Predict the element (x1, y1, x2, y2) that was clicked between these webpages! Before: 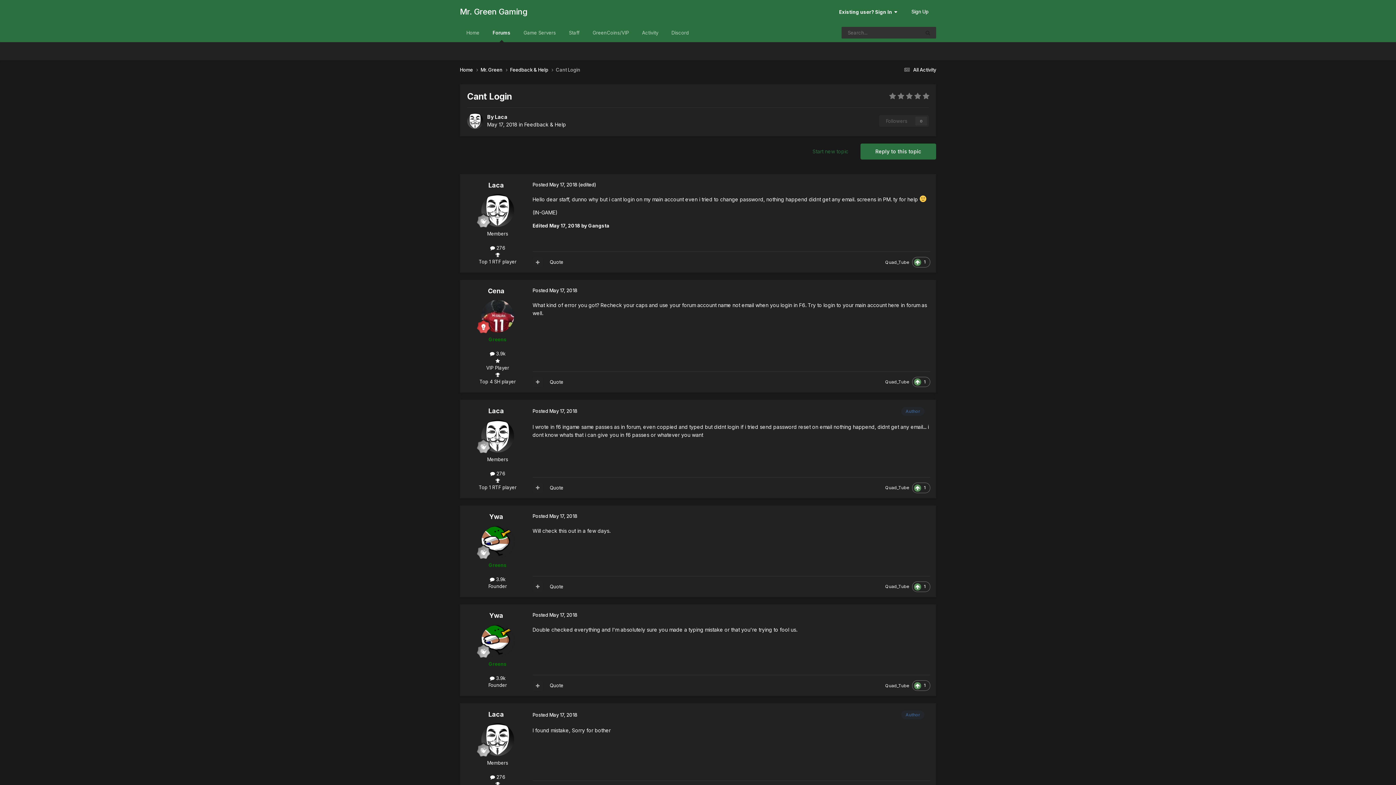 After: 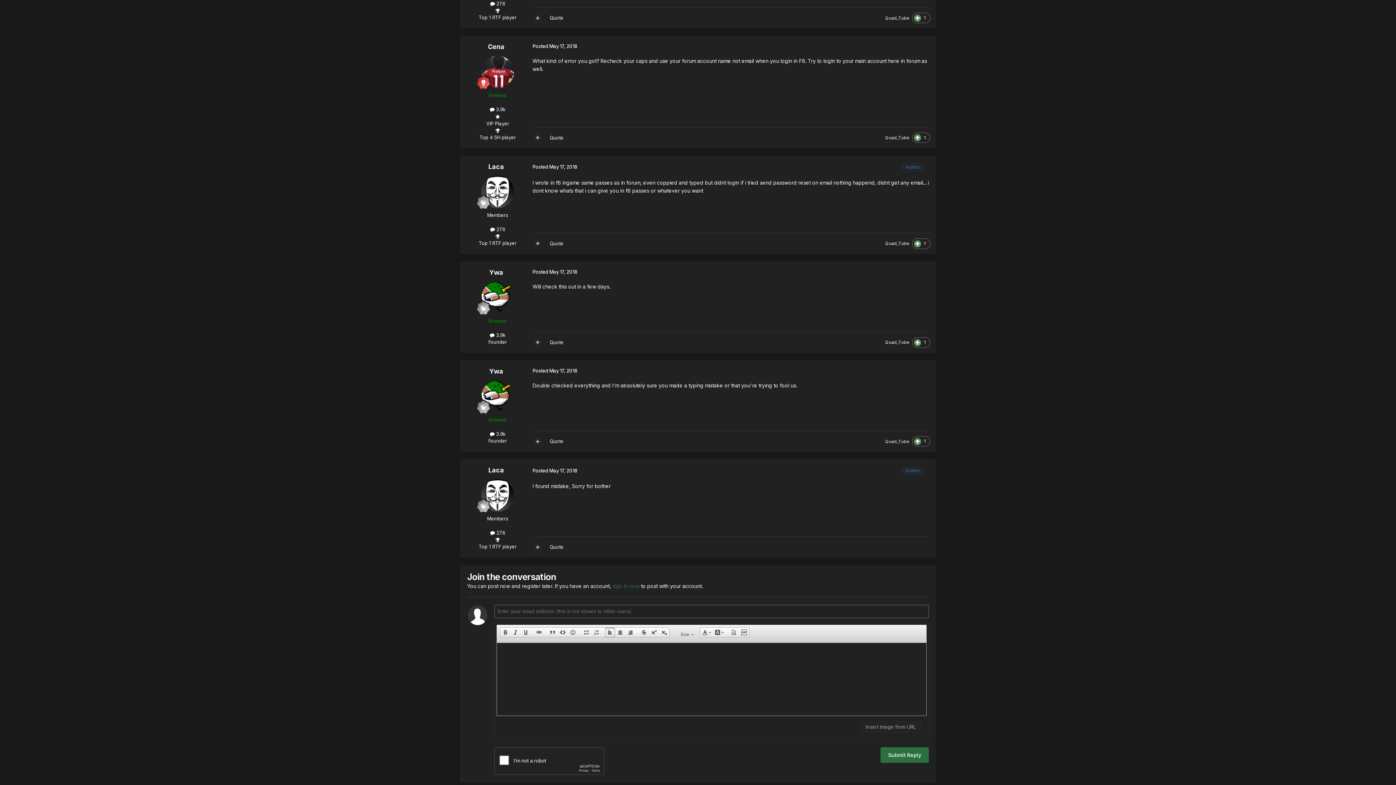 Action: bbox: (860, 143, 936, 159) label: Reply to this topic